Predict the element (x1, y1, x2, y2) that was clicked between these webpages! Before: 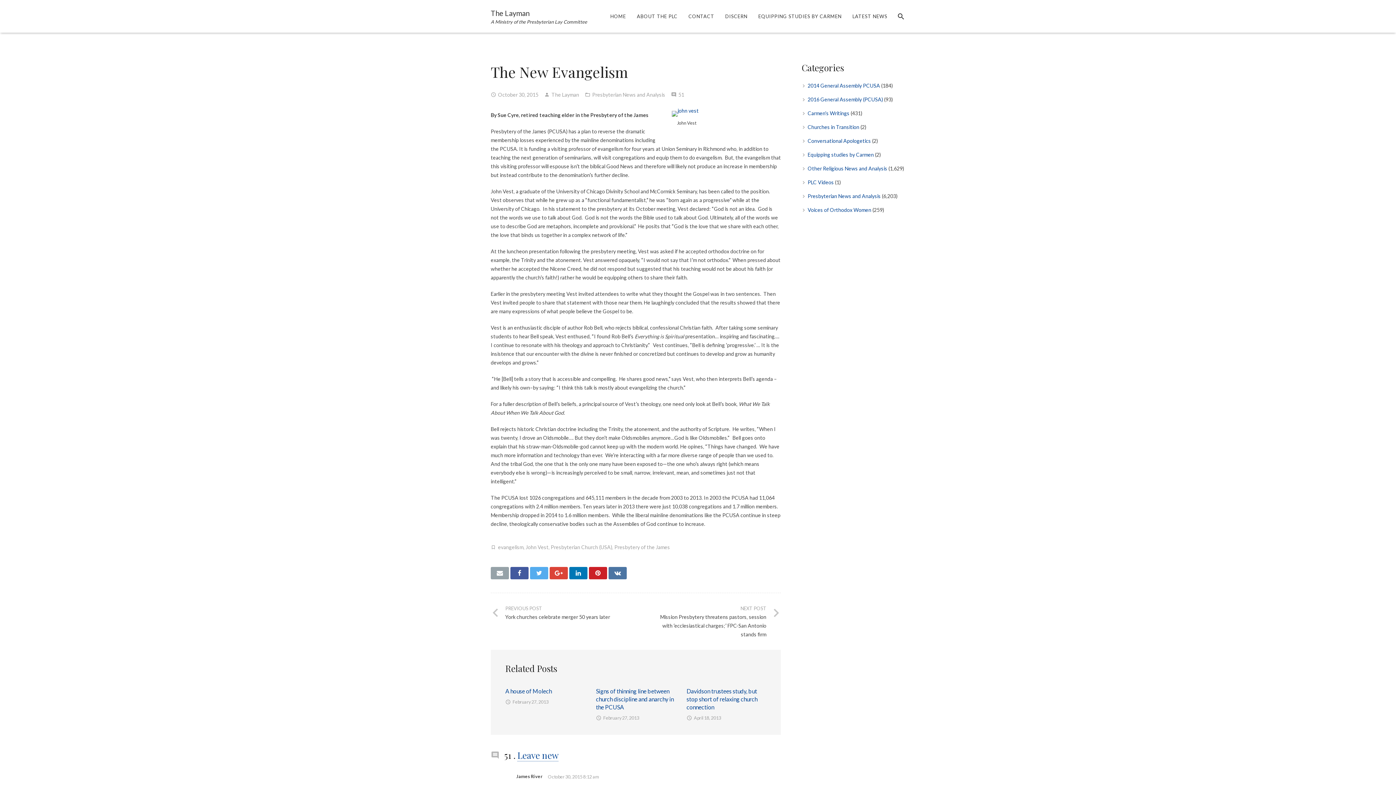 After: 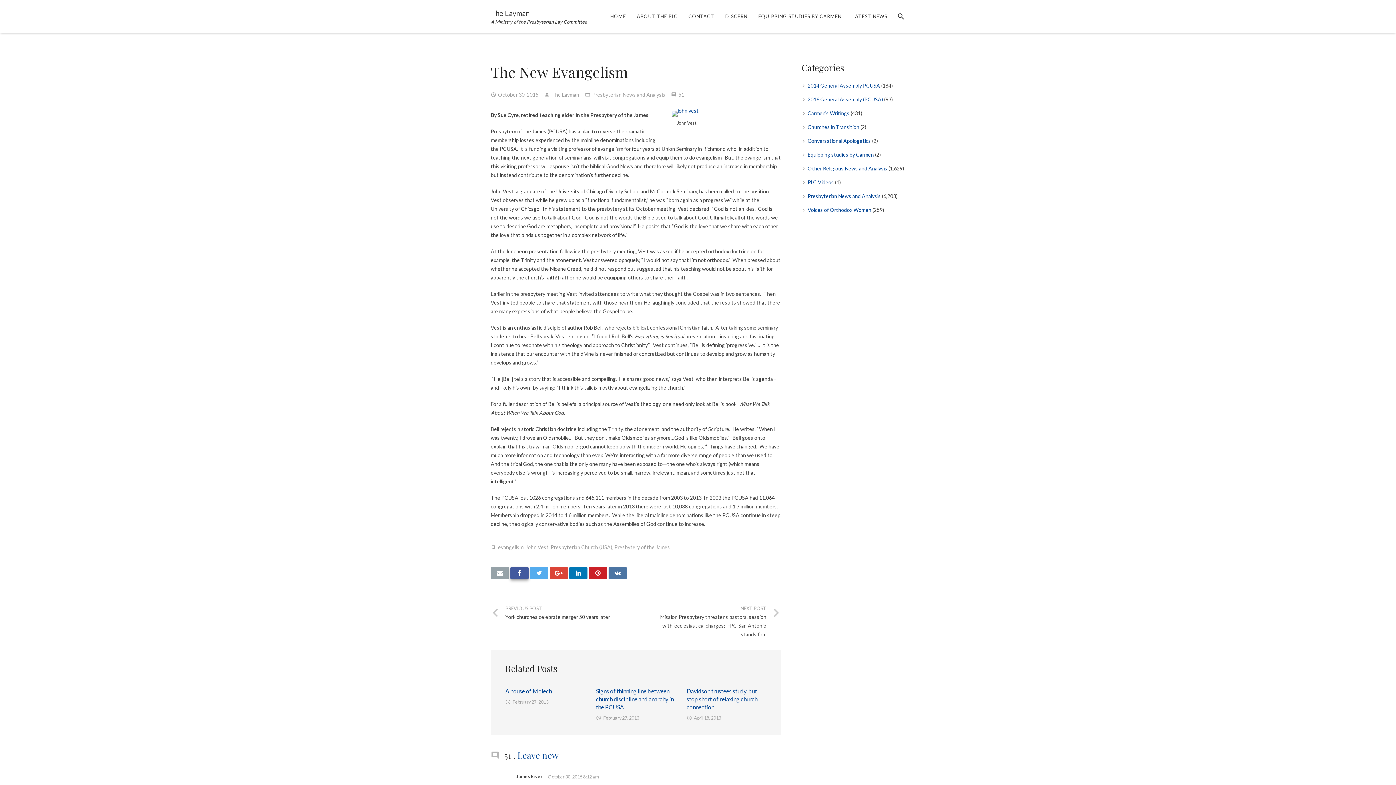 Action: bbox: (510, 567, 528, 579)